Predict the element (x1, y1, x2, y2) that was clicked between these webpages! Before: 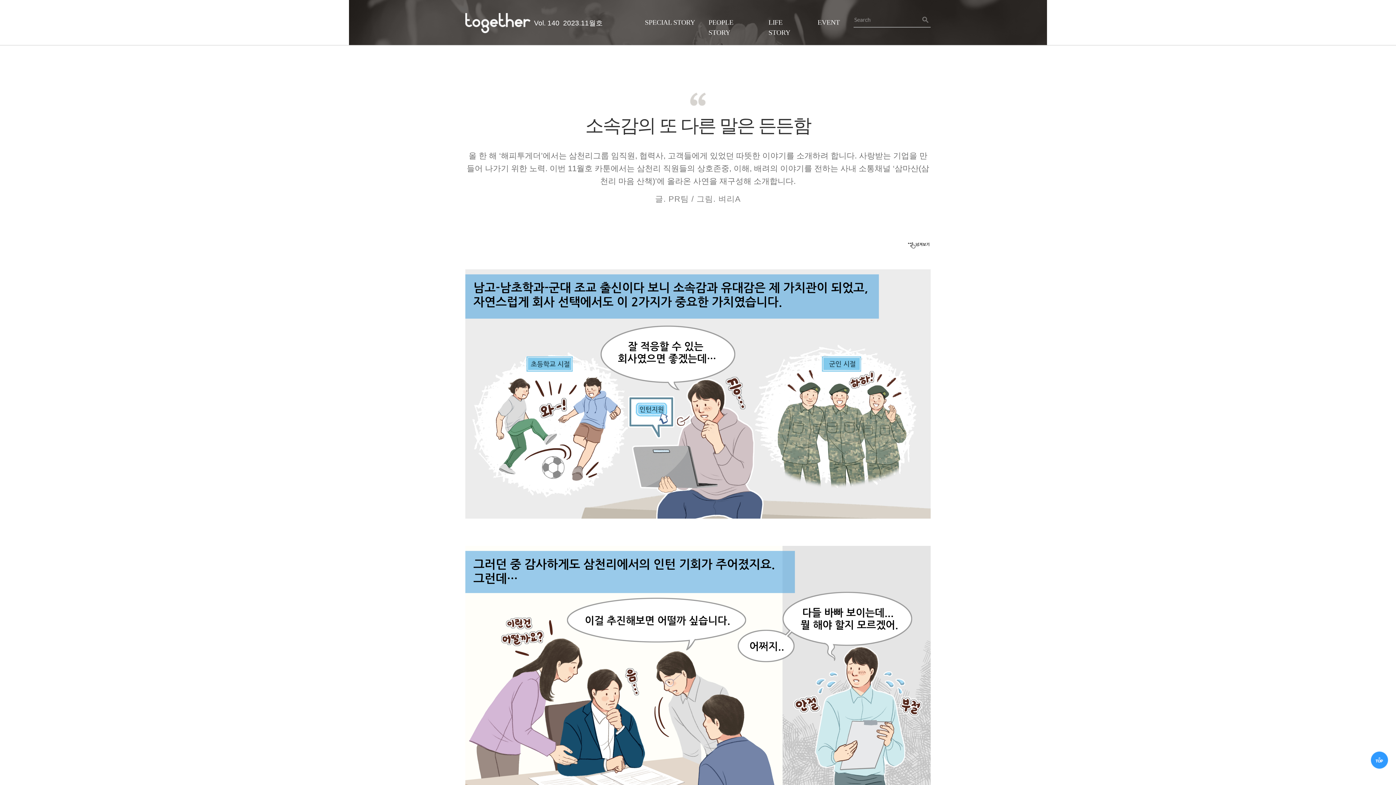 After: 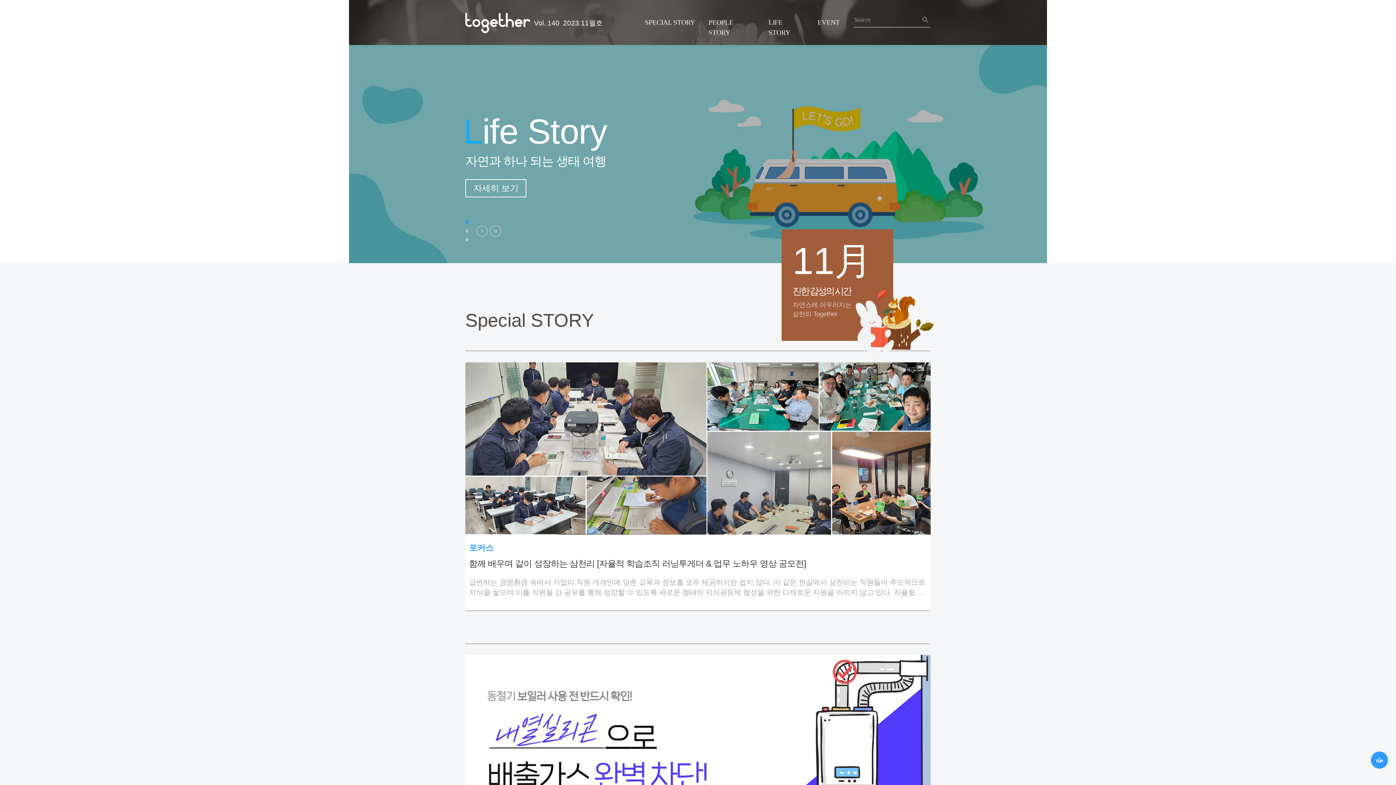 Action: label: 삼천리 Together bbox: (465, 13, 530, 33)